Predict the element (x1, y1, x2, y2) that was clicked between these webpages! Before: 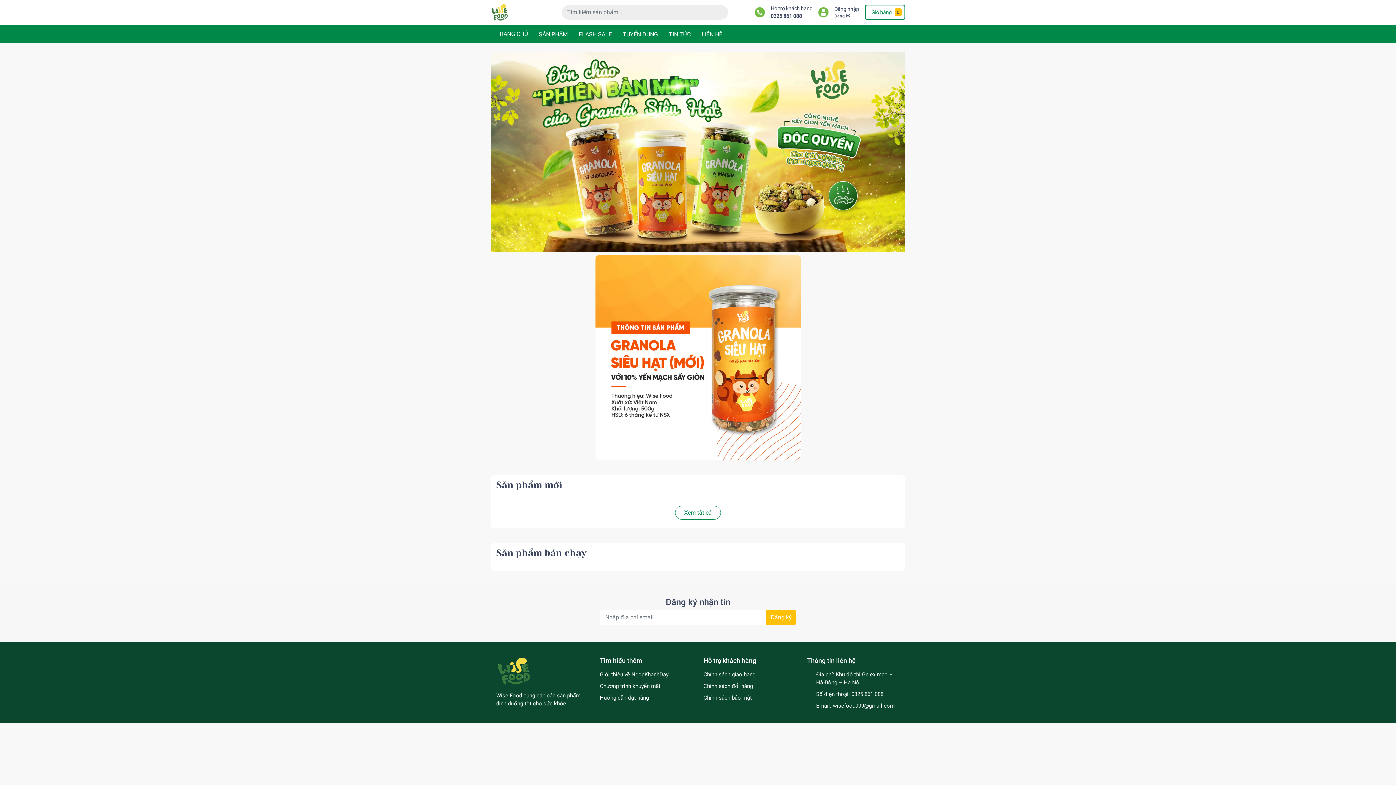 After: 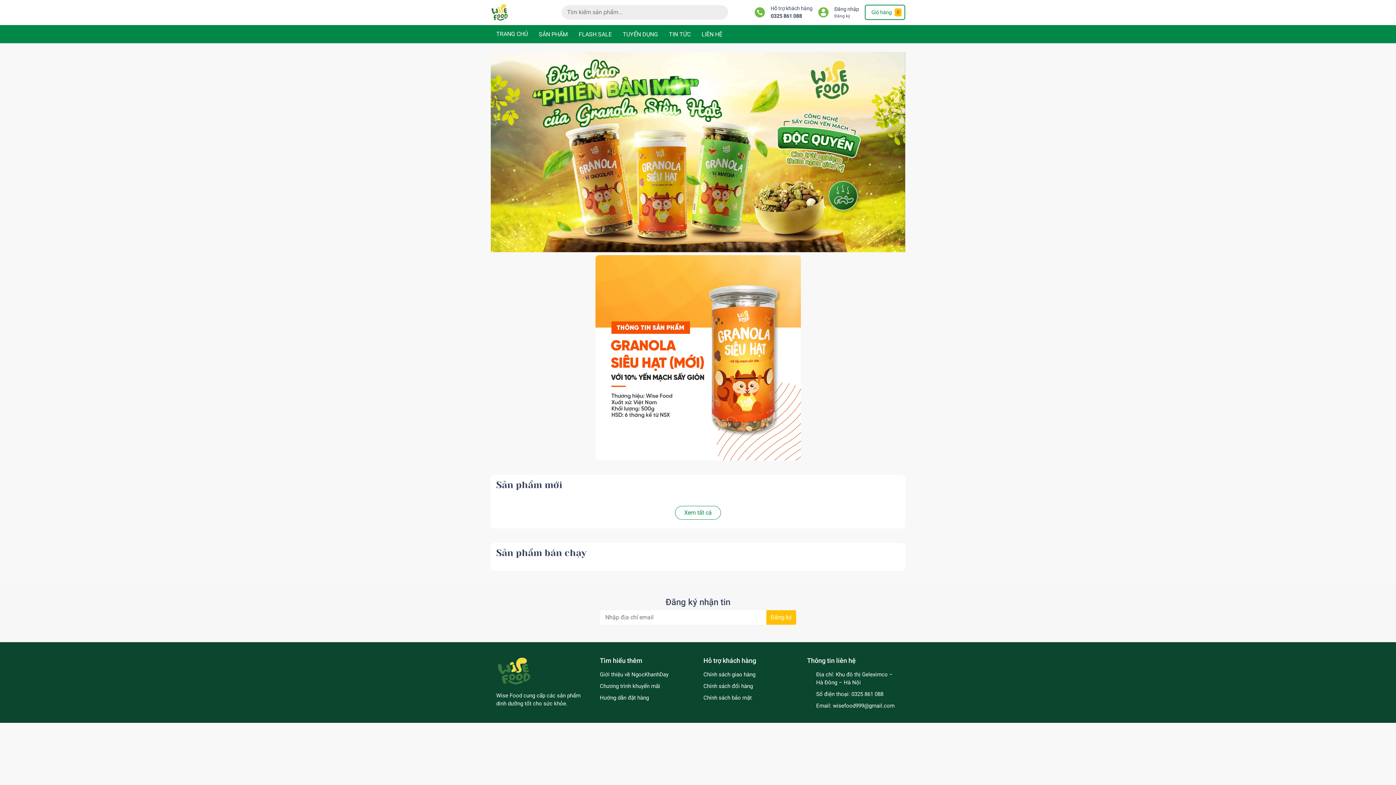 Action: label: Chính sách giao hàng bbox: (703, 466, 755, 472)